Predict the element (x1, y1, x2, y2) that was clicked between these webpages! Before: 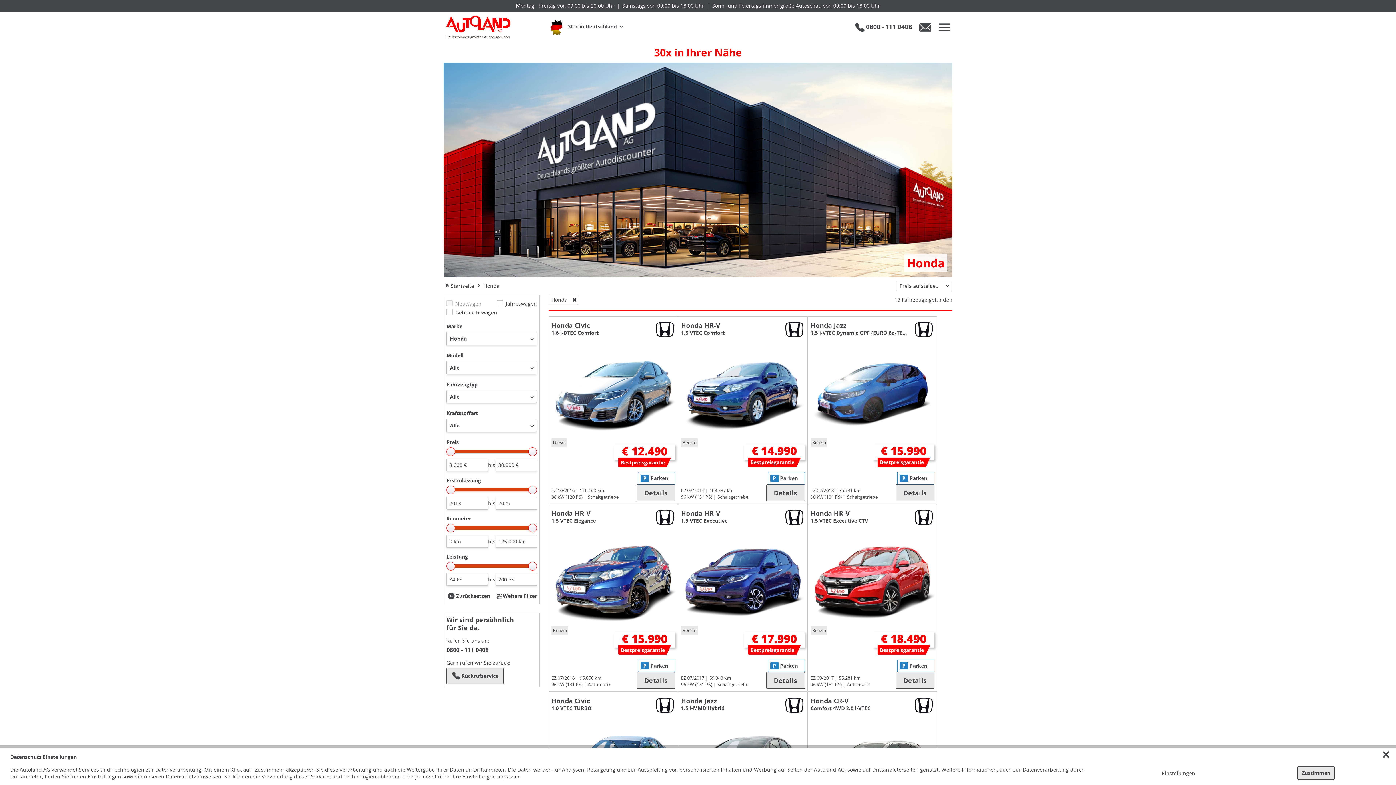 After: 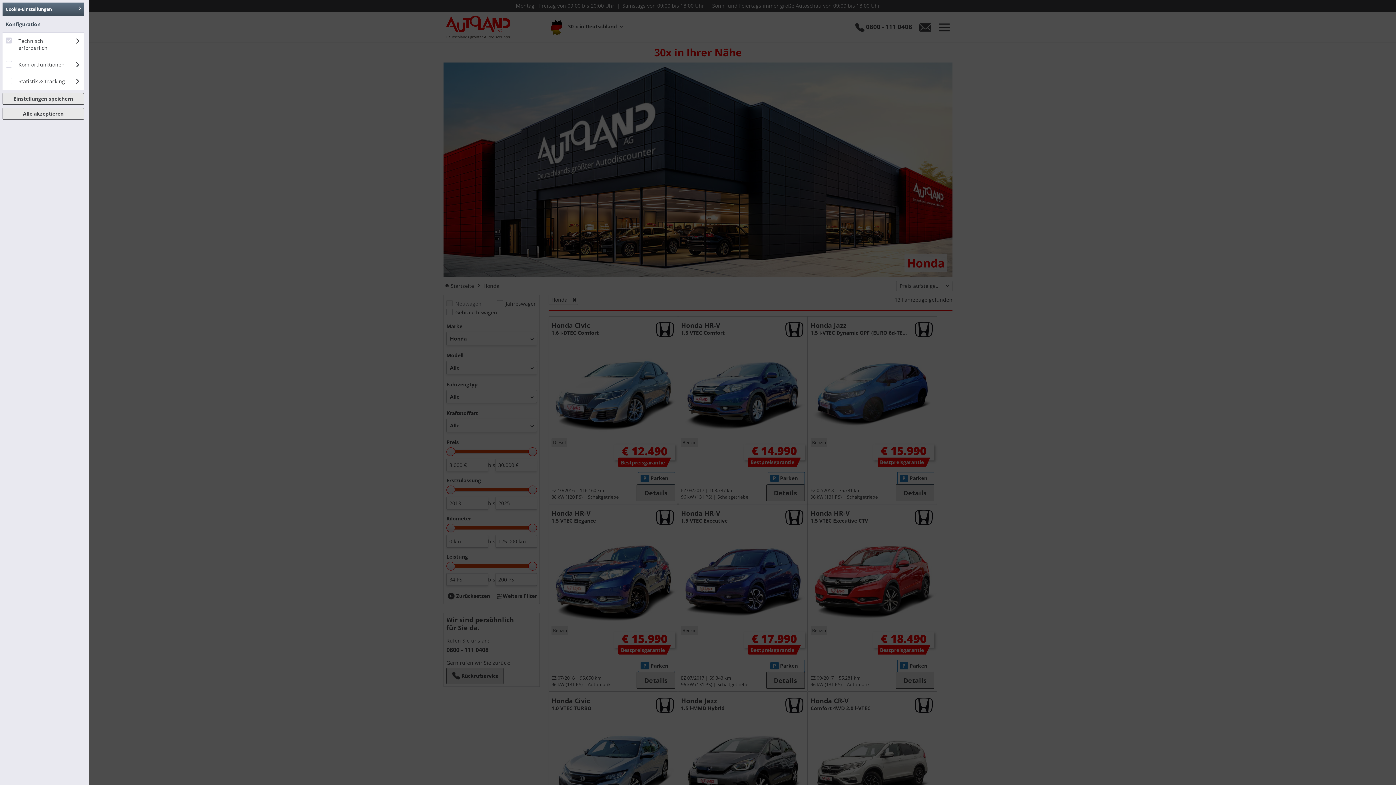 Action: label: Einstellungen bbox: (1162, 770, 1195, 776)